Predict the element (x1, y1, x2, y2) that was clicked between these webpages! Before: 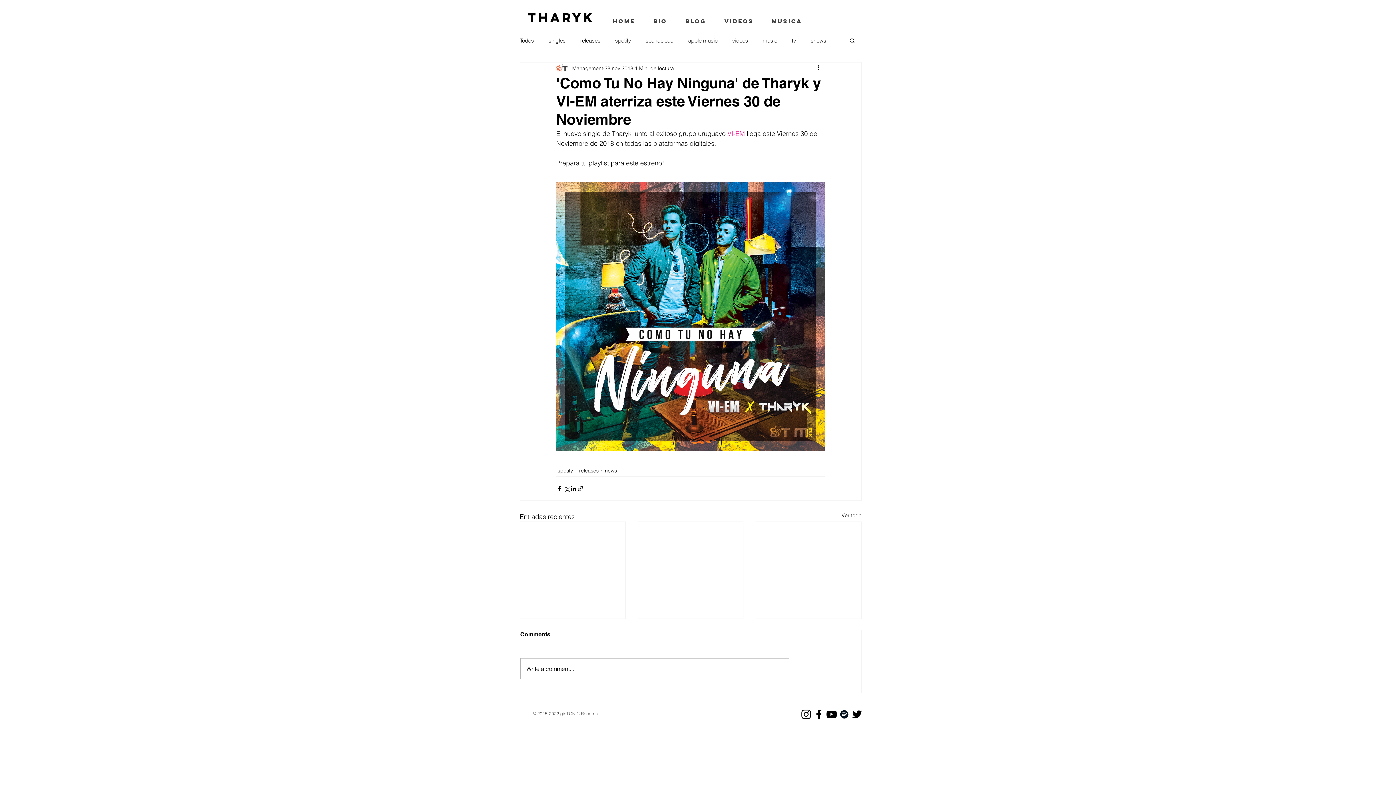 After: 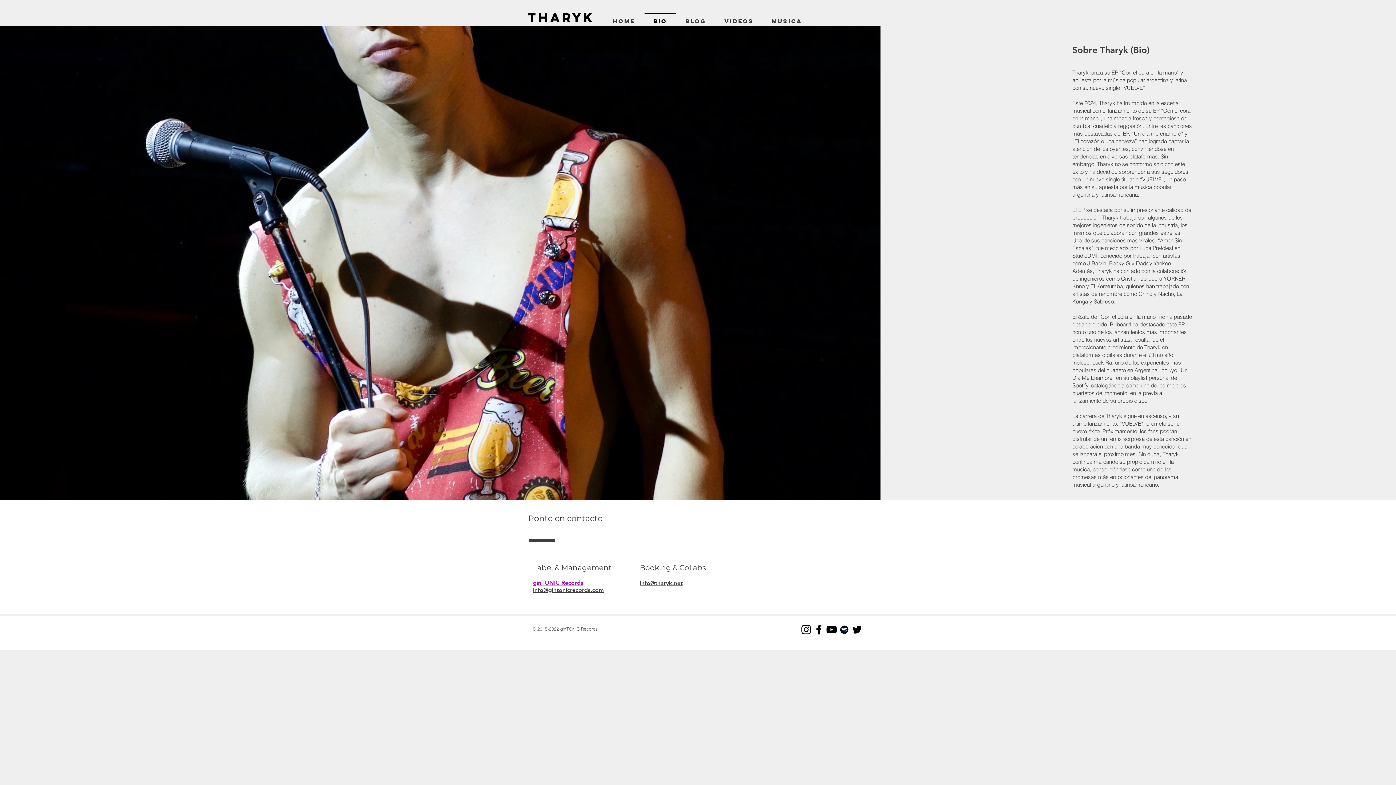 Action: bbox: (644, 12, 676, 22) label: BIO